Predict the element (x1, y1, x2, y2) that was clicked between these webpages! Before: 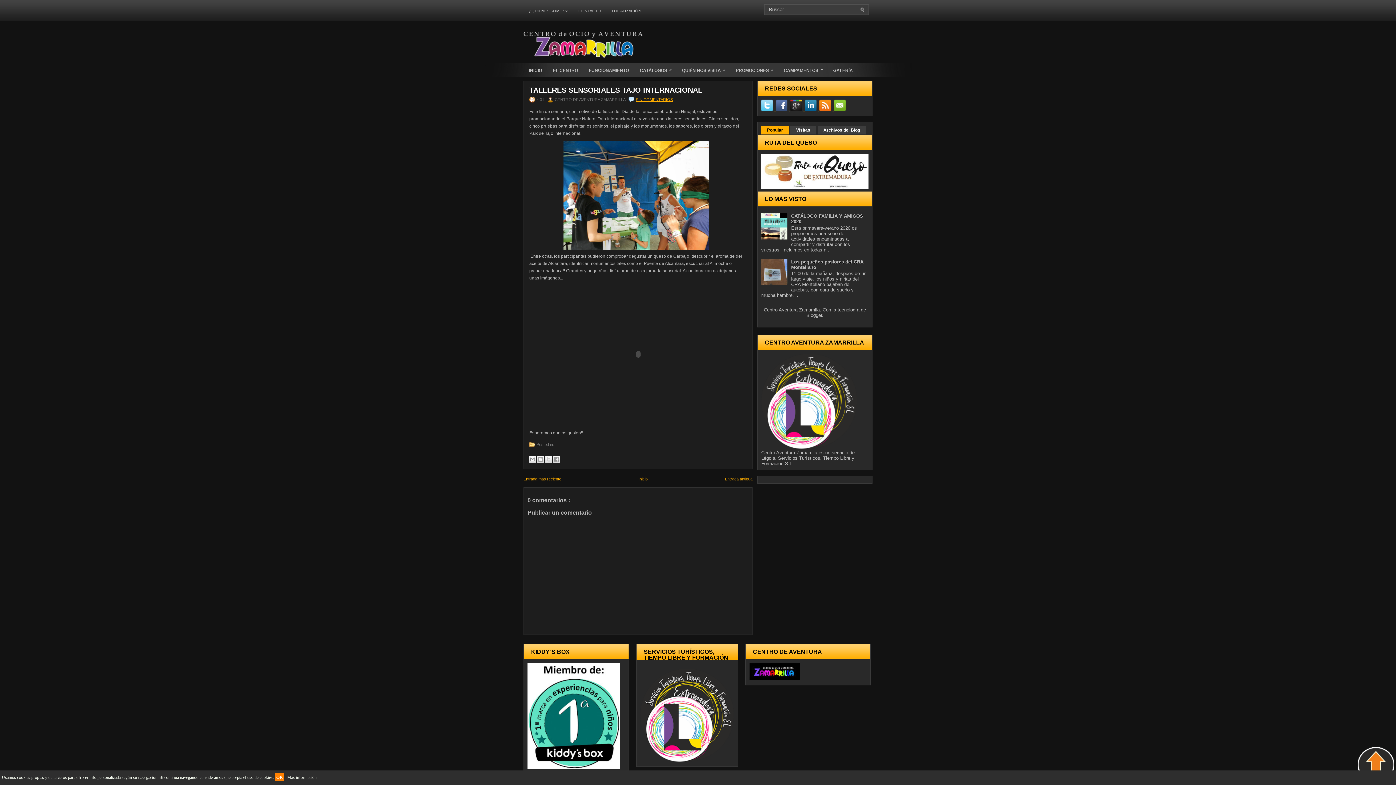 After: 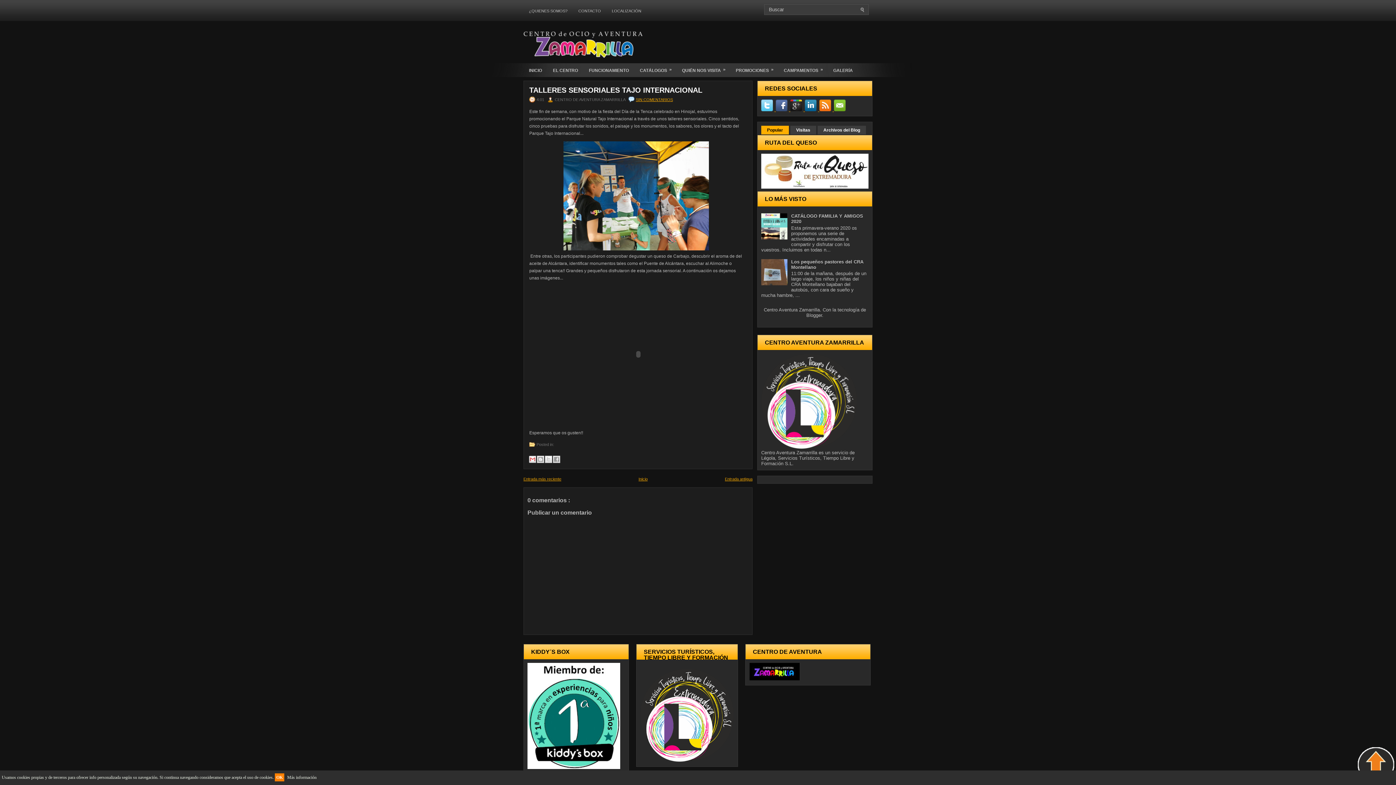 Action: bbox: (529, 456, 536, 463) label: Enviar por correo electrónico